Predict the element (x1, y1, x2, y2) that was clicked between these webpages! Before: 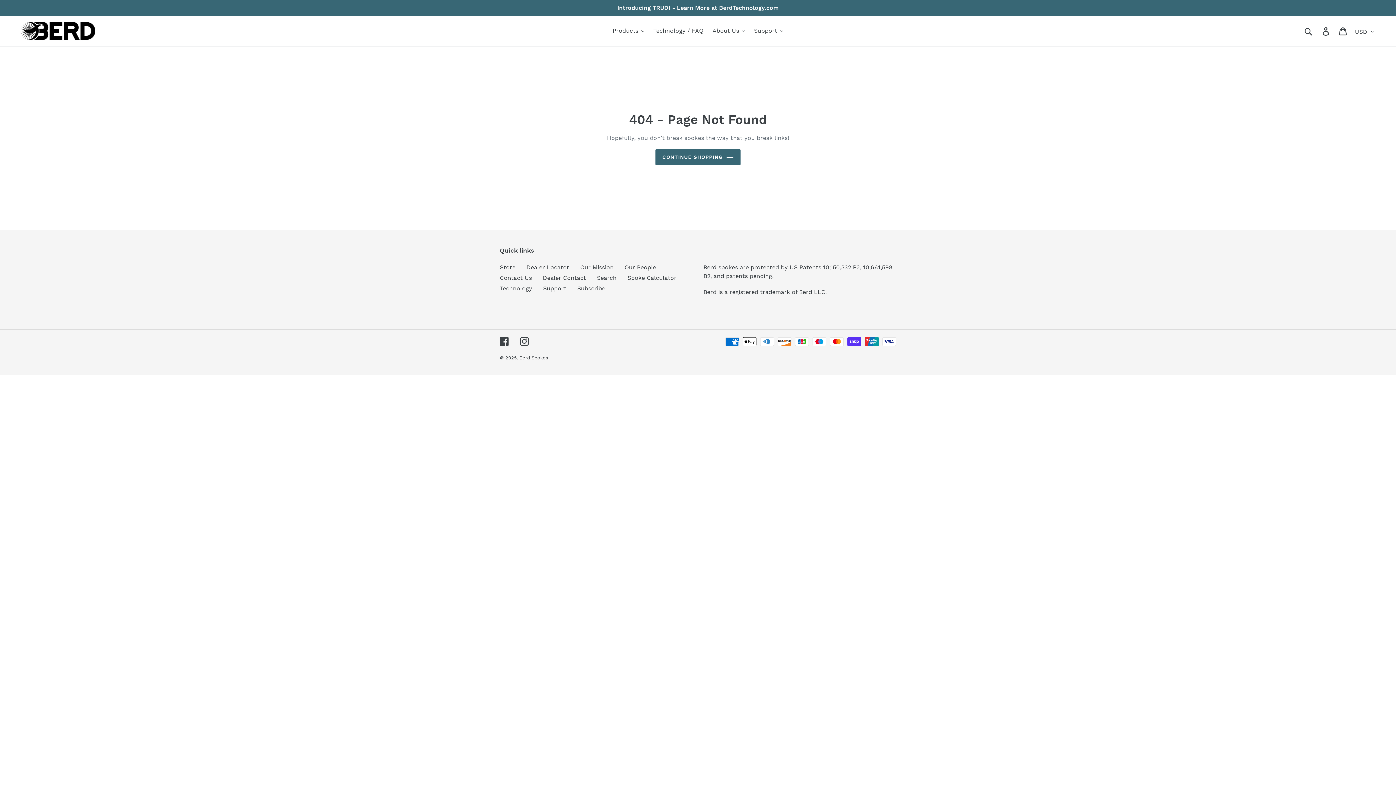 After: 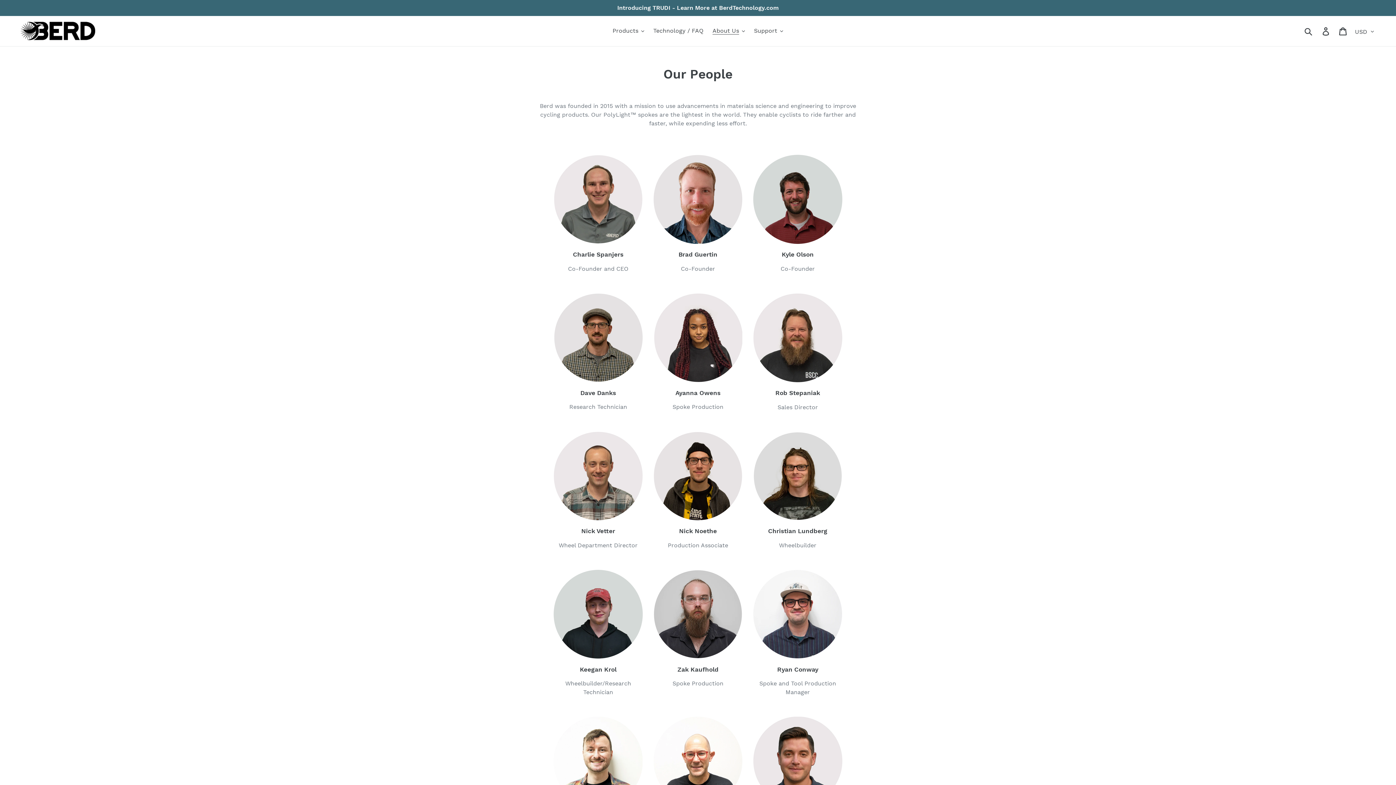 Action: bbox: (624, 264, 656, 270) label: Our People